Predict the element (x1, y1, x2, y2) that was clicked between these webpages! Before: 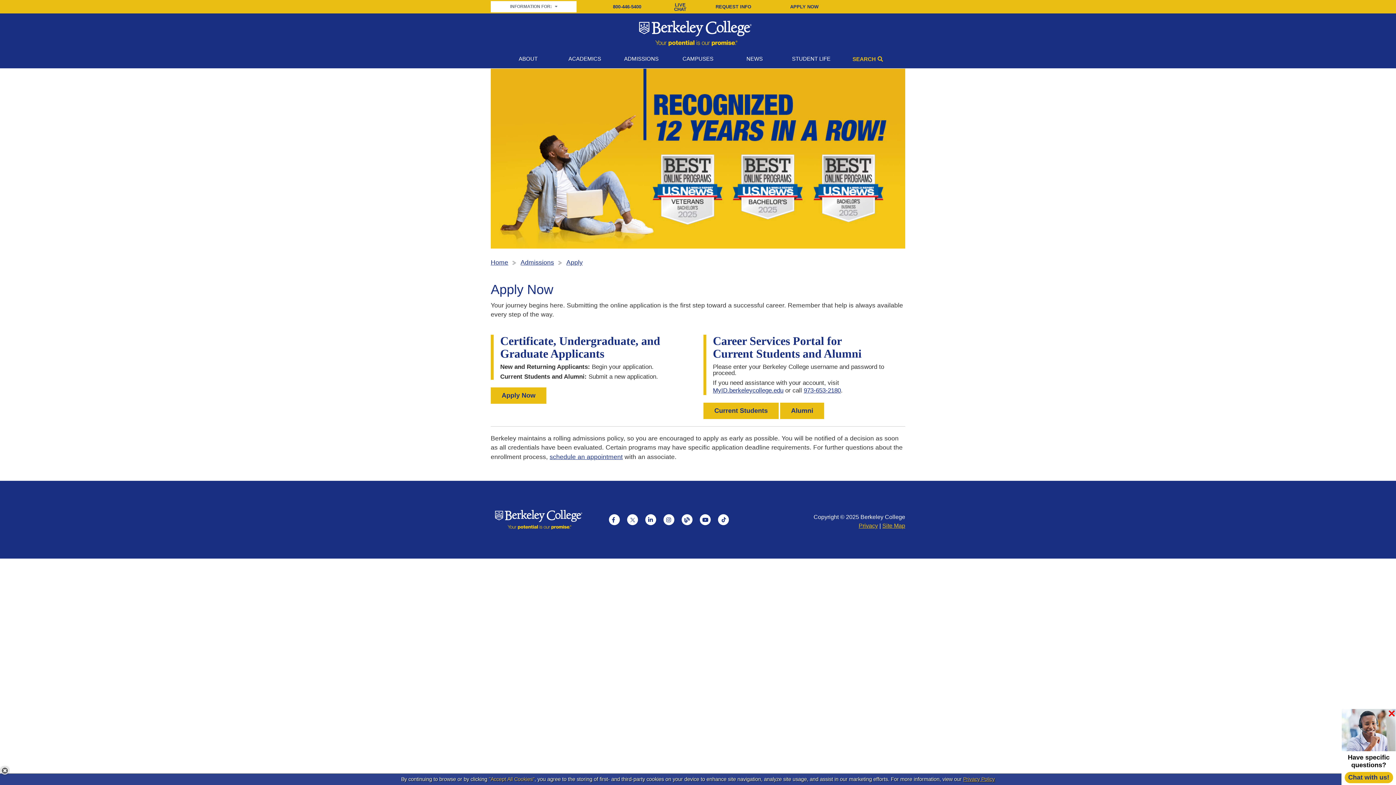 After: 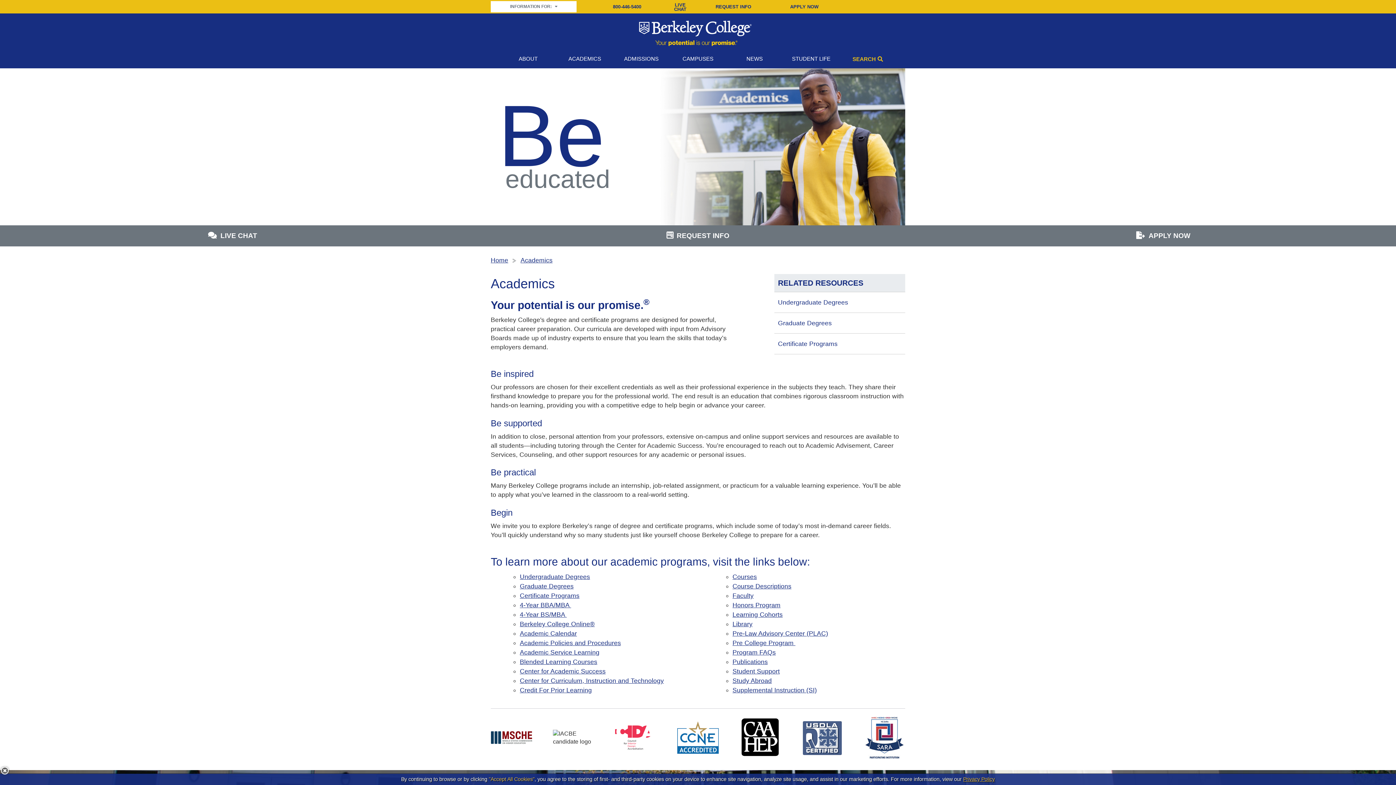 Action: bbox: (556, 49, 613, 68) label: ACADEMICS